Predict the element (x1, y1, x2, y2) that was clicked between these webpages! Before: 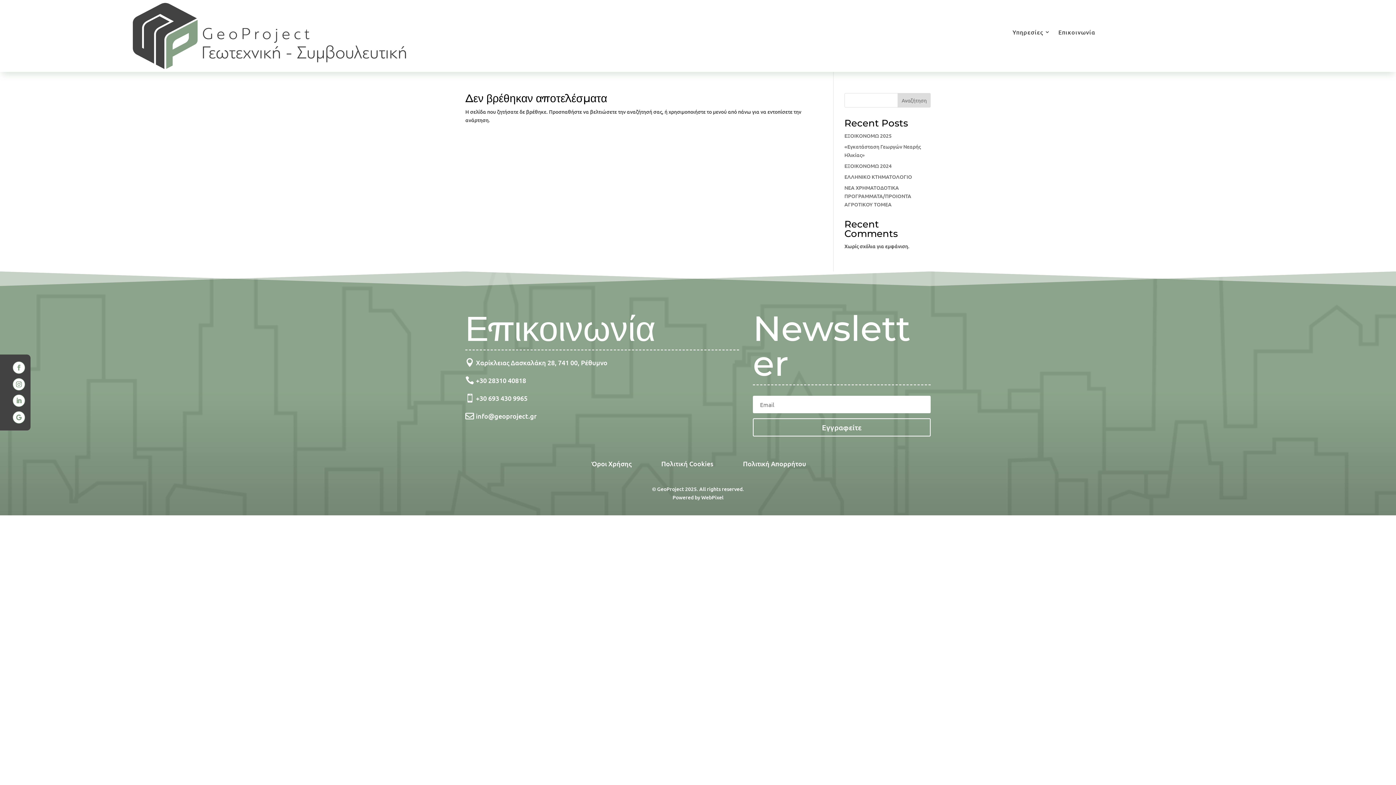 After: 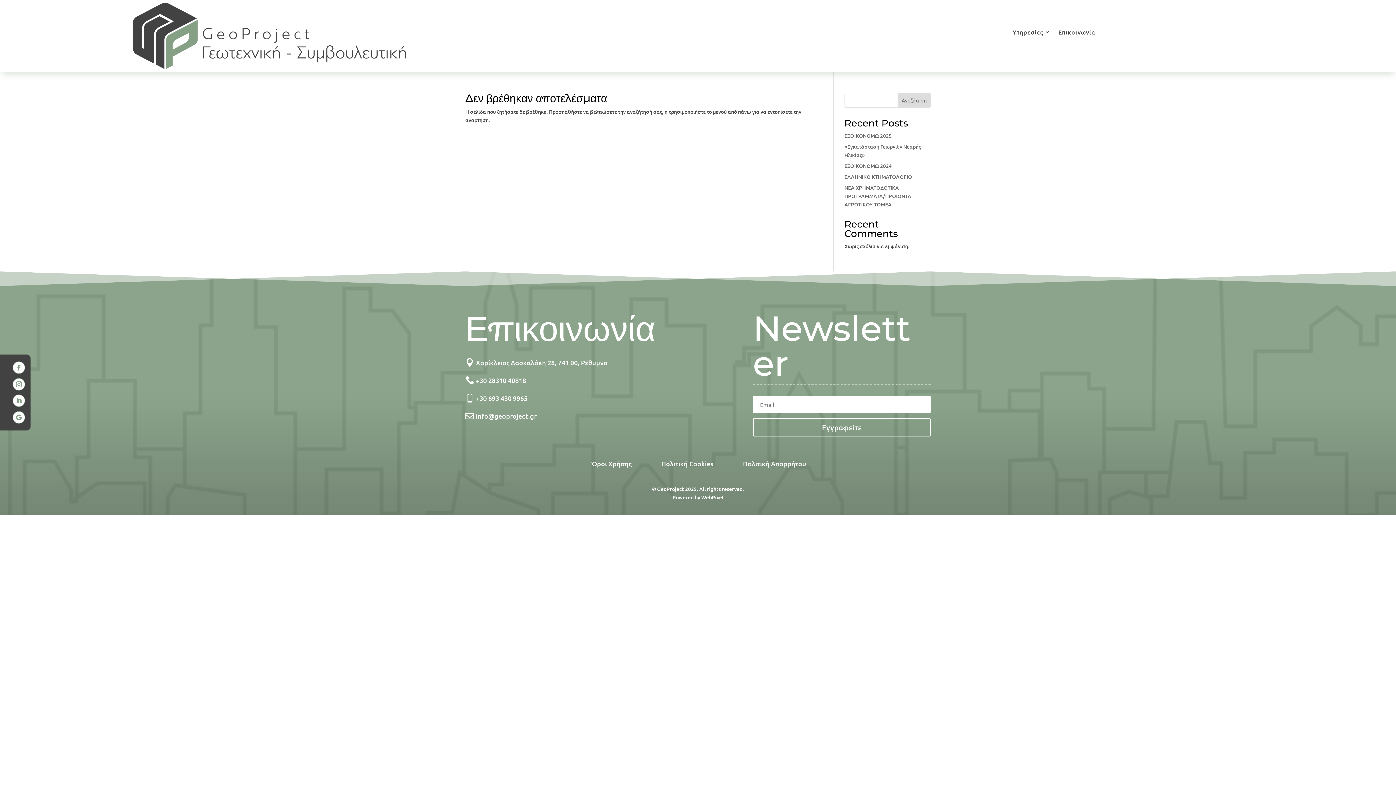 Action: bbox: (12, 394, 25, 407)